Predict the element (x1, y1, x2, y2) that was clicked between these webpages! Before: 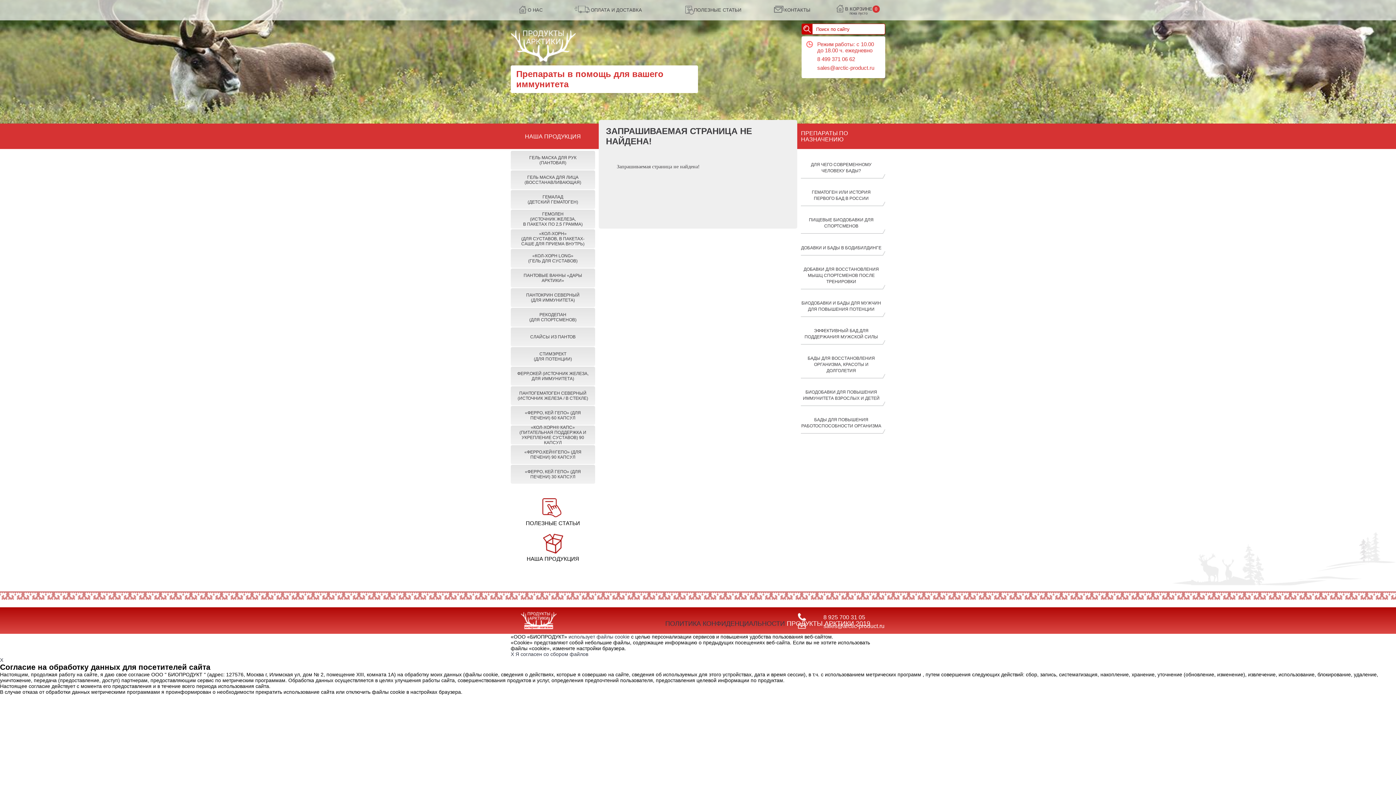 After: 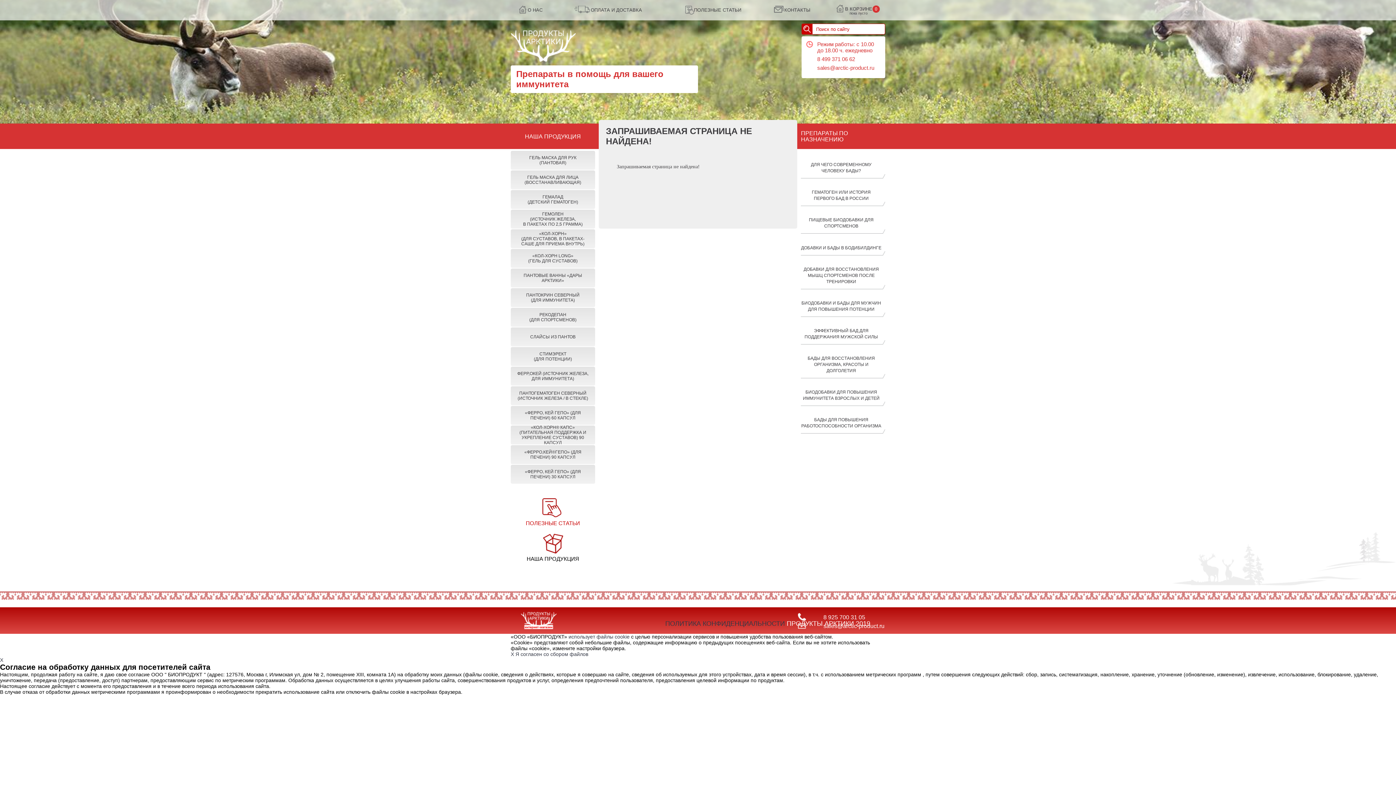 Action: label: ПОЛЕЗНЫЕ СТАТЬИ bbox: (510, 498, 595, 526)